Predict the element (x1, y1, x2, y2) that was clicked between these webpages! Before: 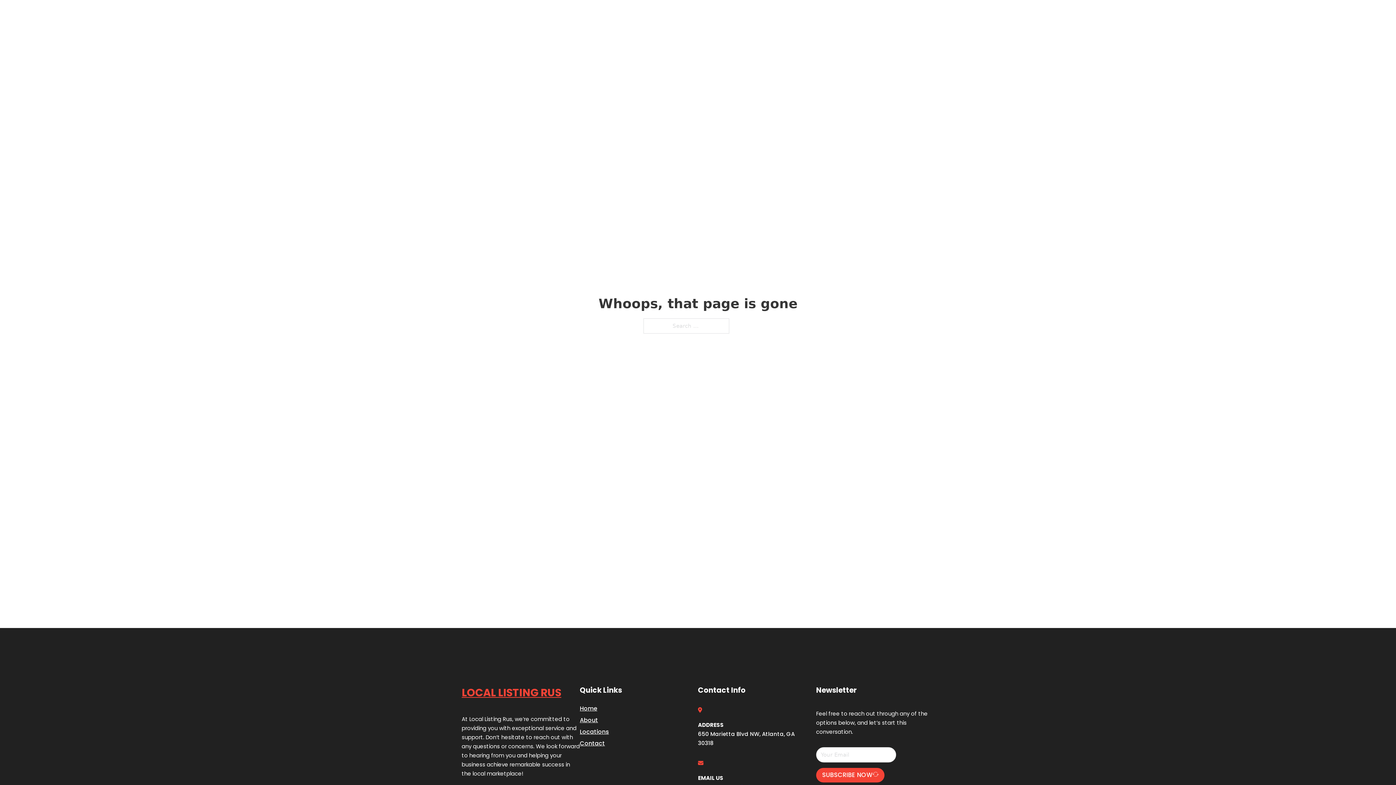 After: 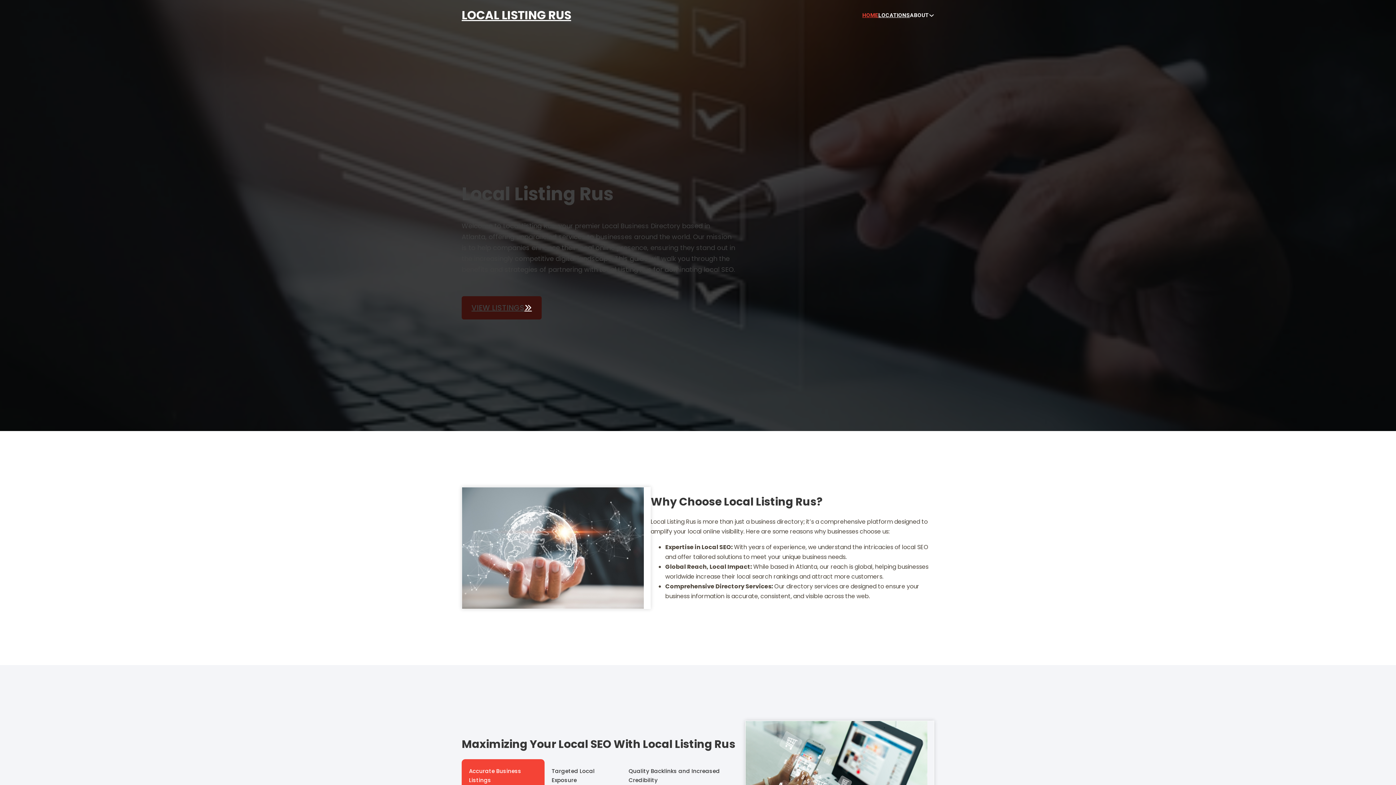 Action: label: Home bbox: (580, 703, 597, 713)